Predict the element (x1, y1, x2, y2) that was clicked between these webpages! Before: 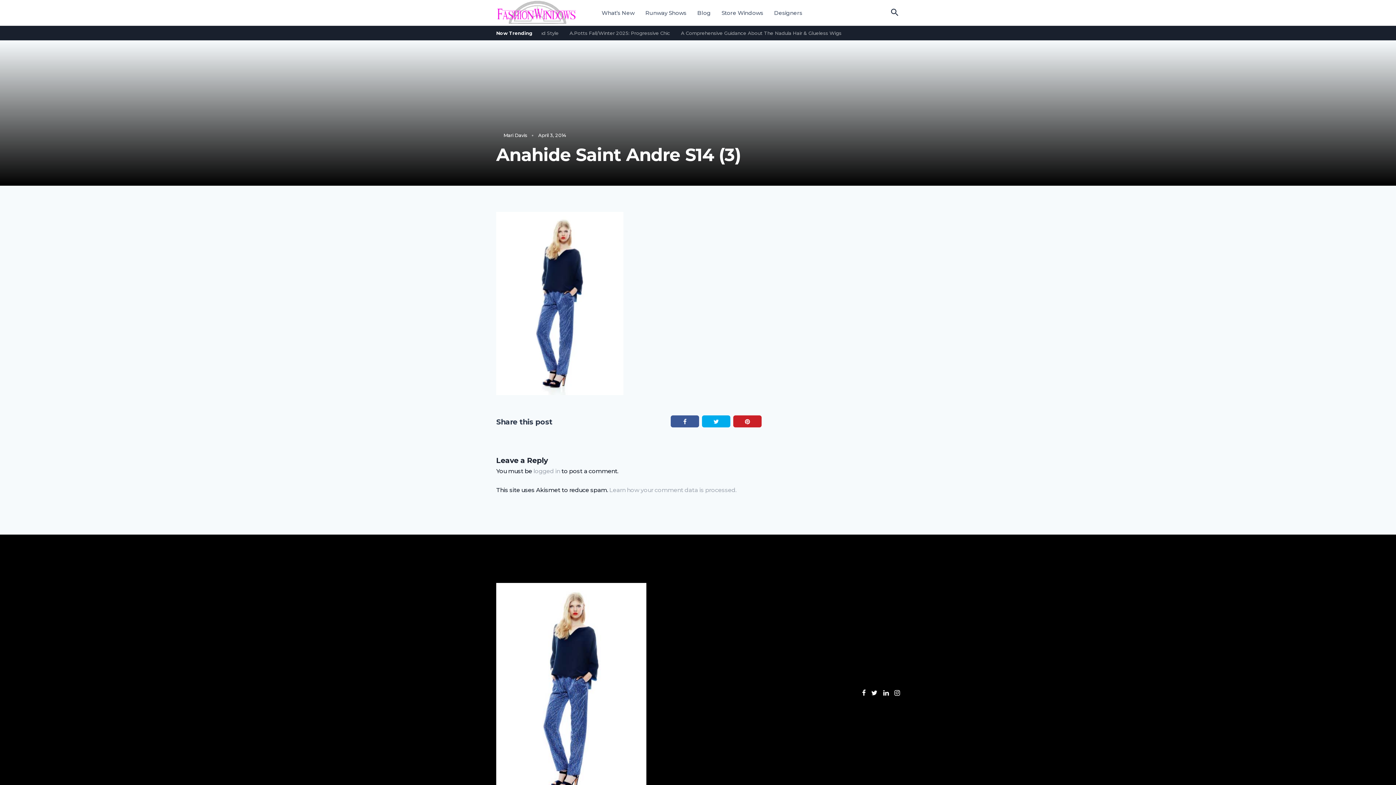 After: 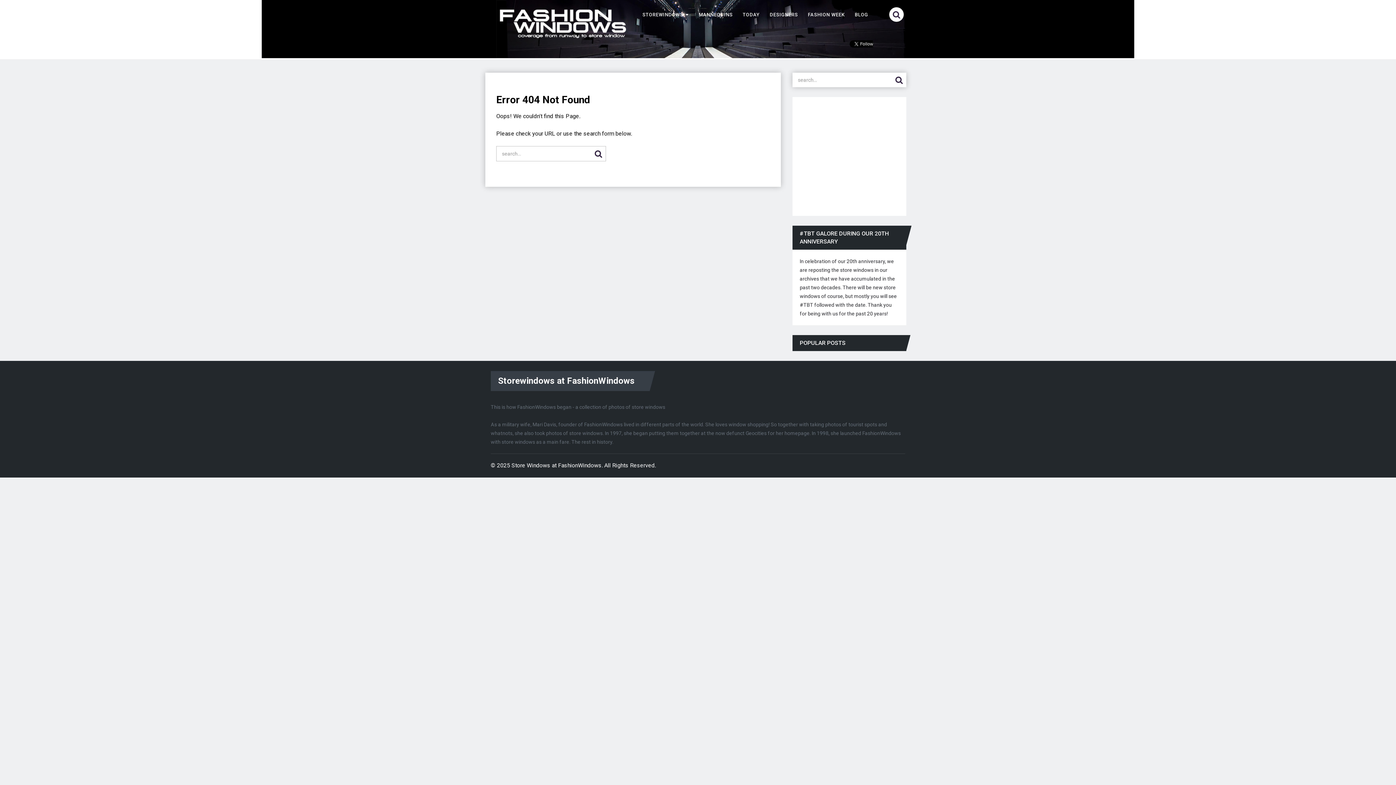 Action: bbox: (721, 1, 763, 24) label: Store Windows